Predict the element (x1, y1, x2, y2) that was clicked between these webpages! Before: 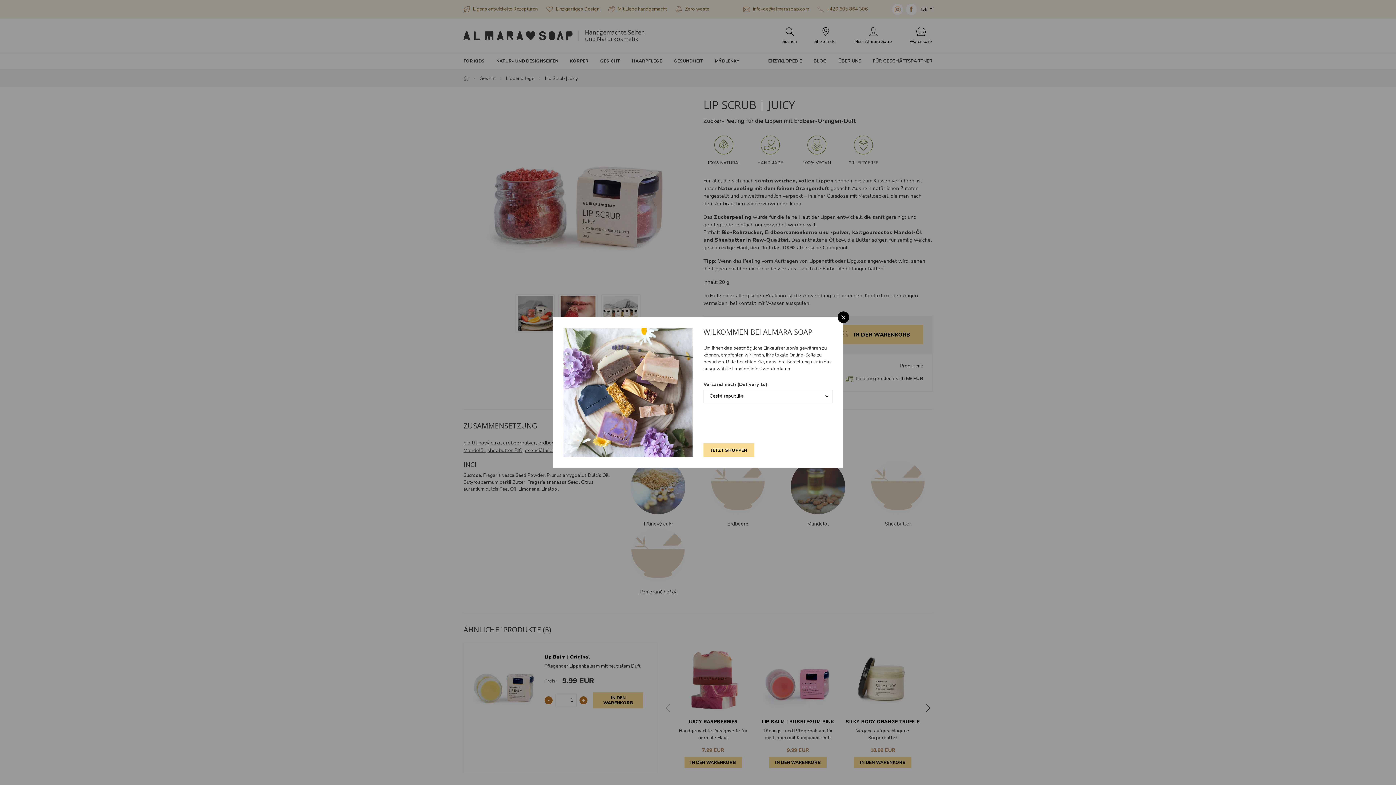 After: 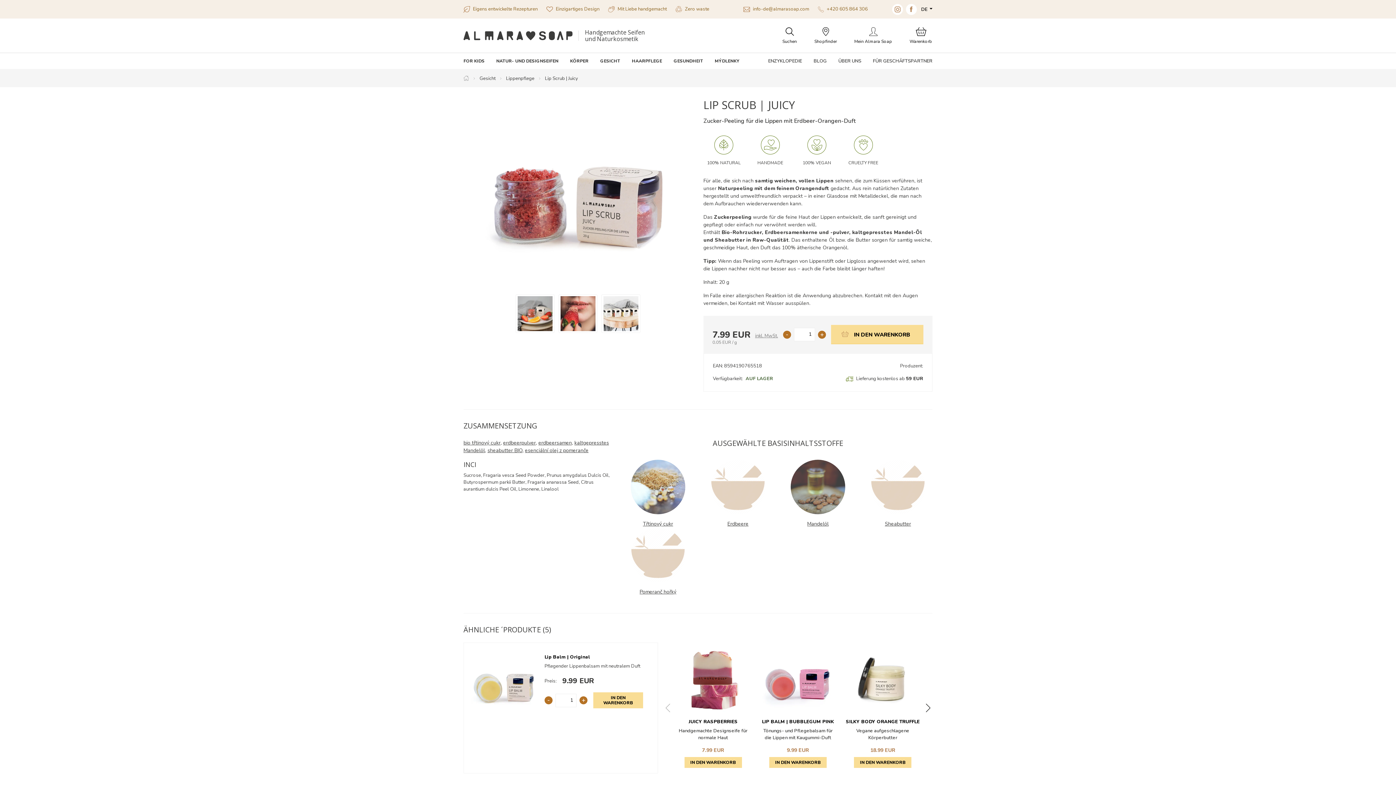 Action: bbox: (837, 311, 849, 323) label: Close